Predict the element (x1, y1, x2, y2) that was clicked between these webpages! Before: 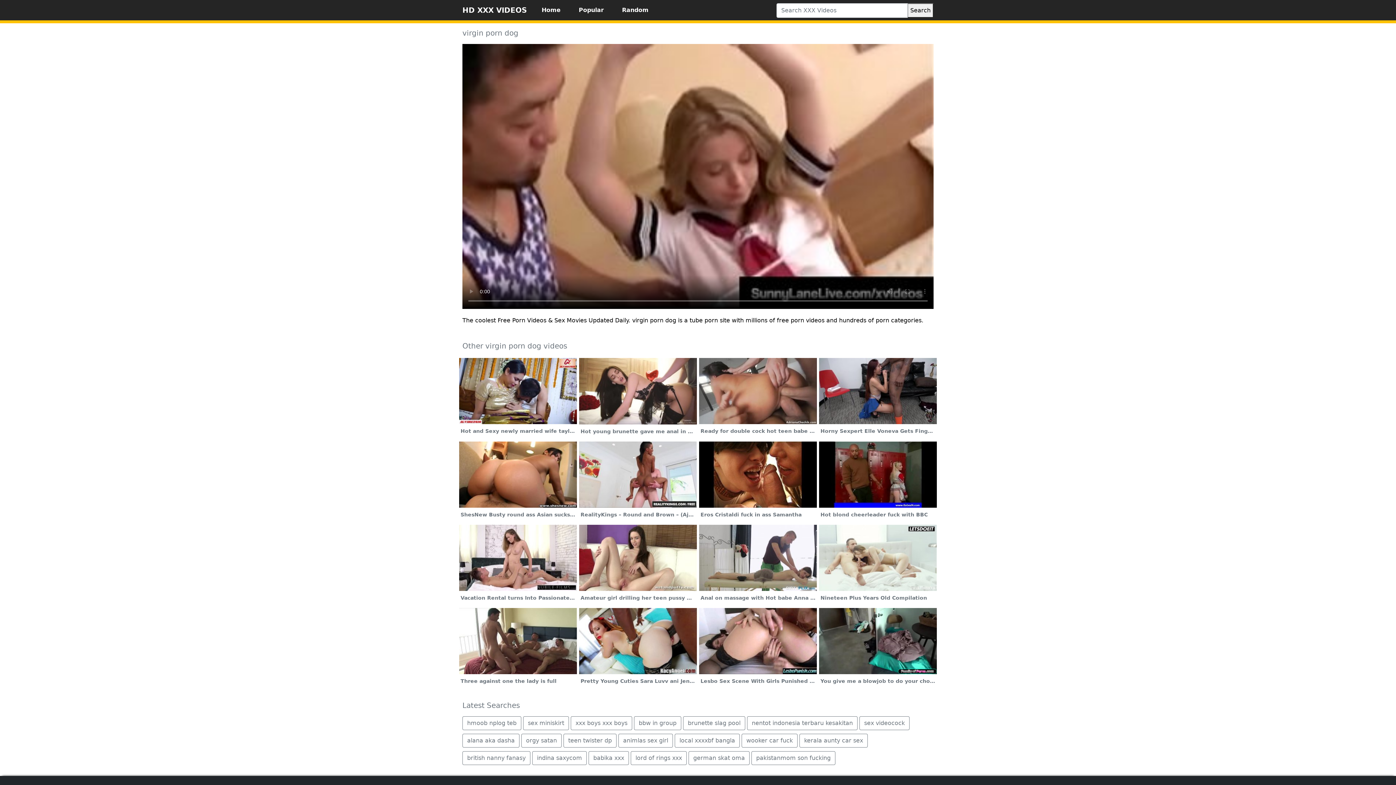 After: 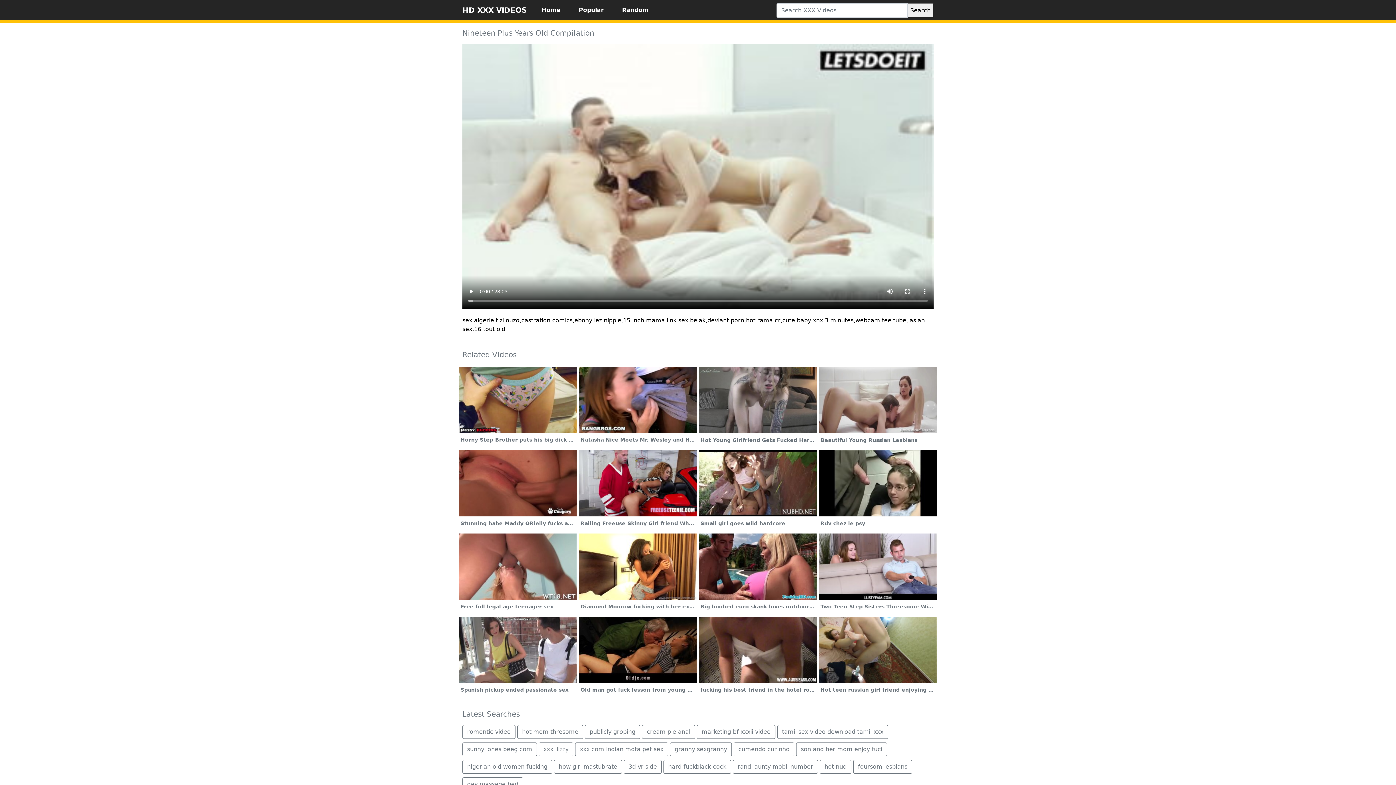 Action: bbox: (818, 554, 937, 604) label: Nineteen Plus Years Old Compilation